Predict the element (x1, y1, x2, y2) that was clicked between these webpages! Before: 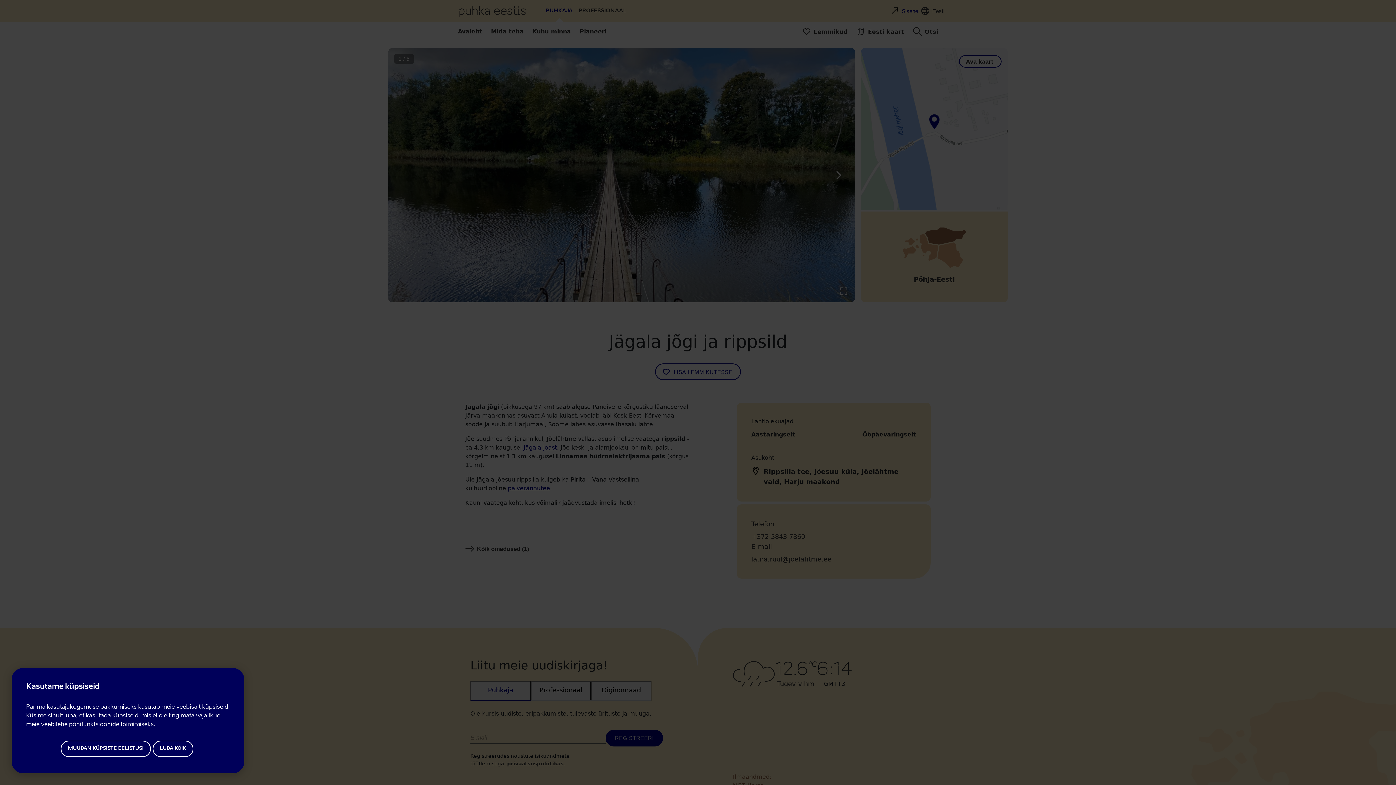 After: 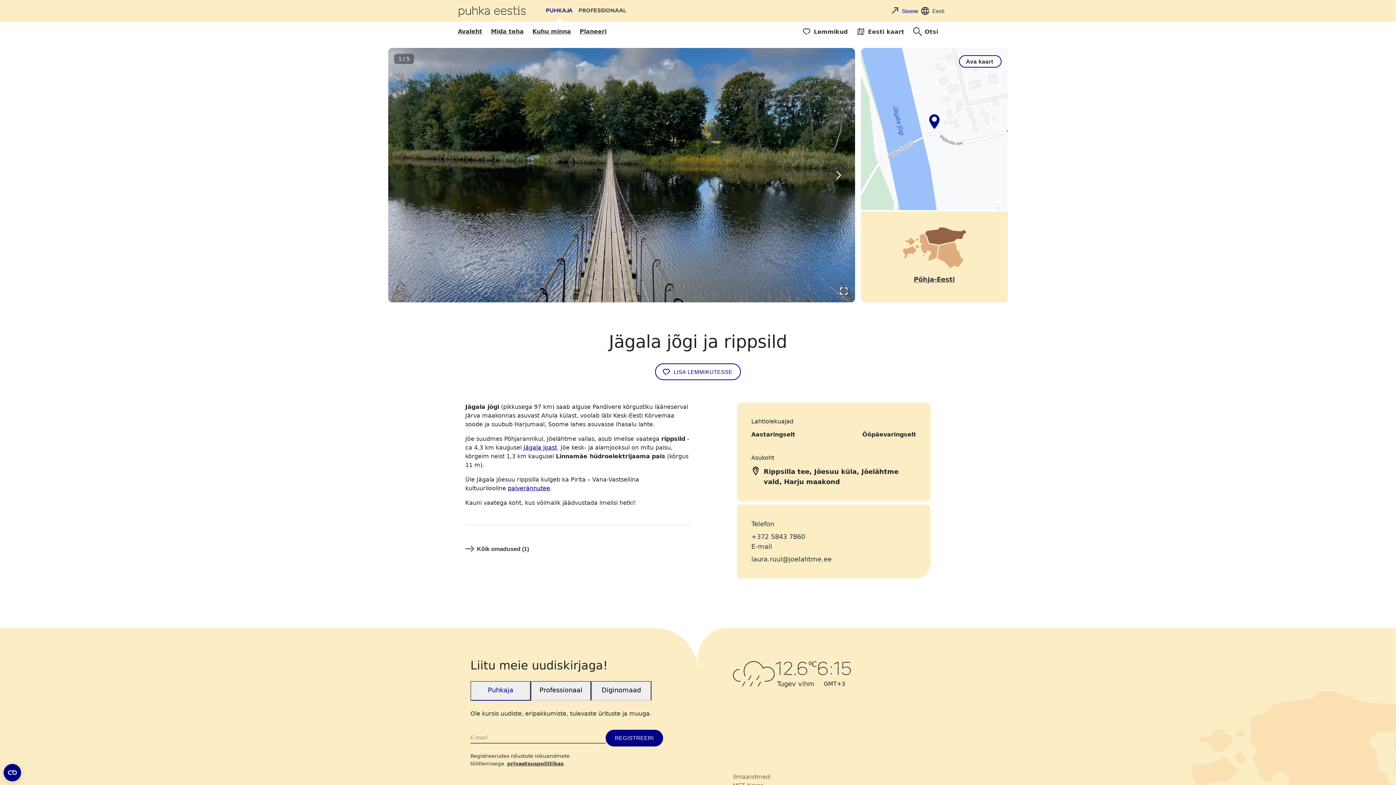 Action: label: LUBA KÕIK bbox: (152, 740, 193, 757)